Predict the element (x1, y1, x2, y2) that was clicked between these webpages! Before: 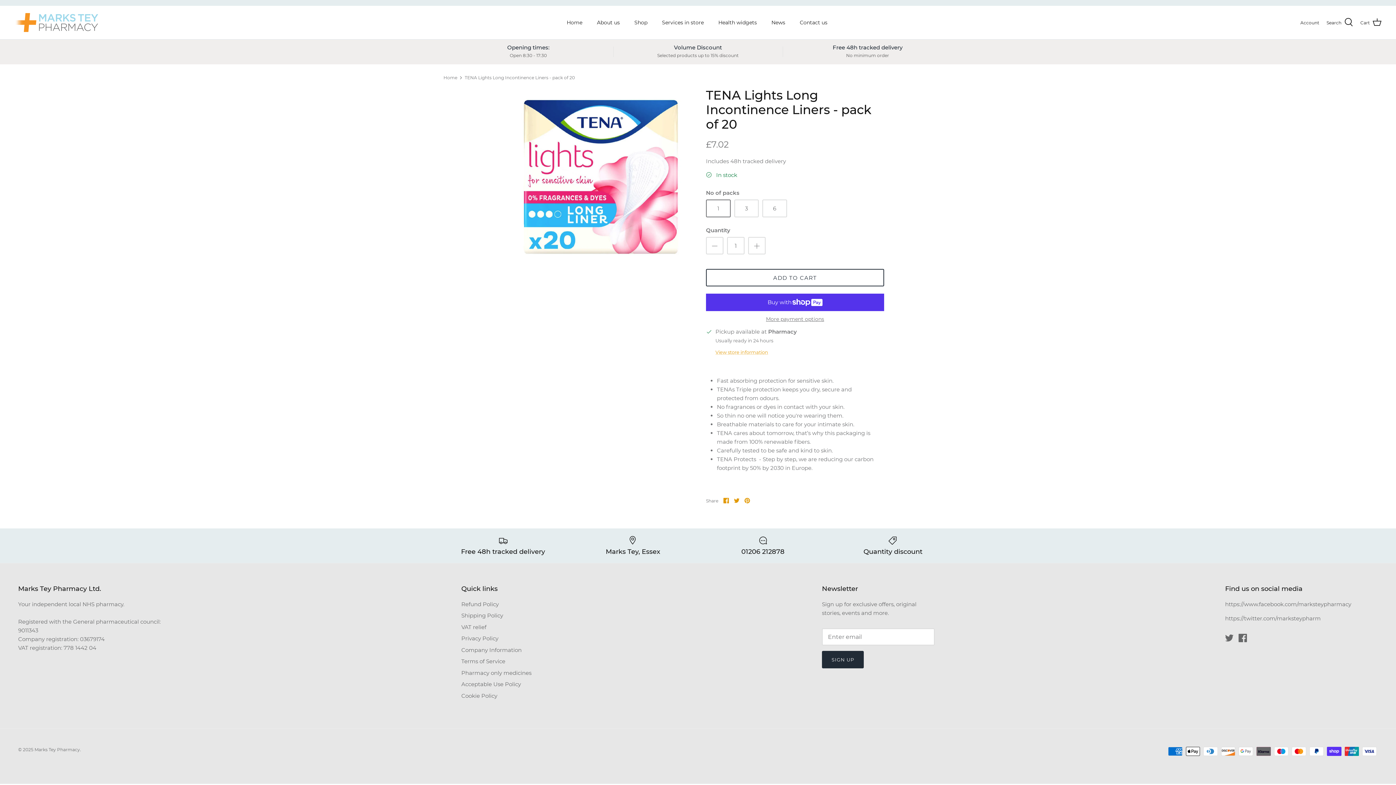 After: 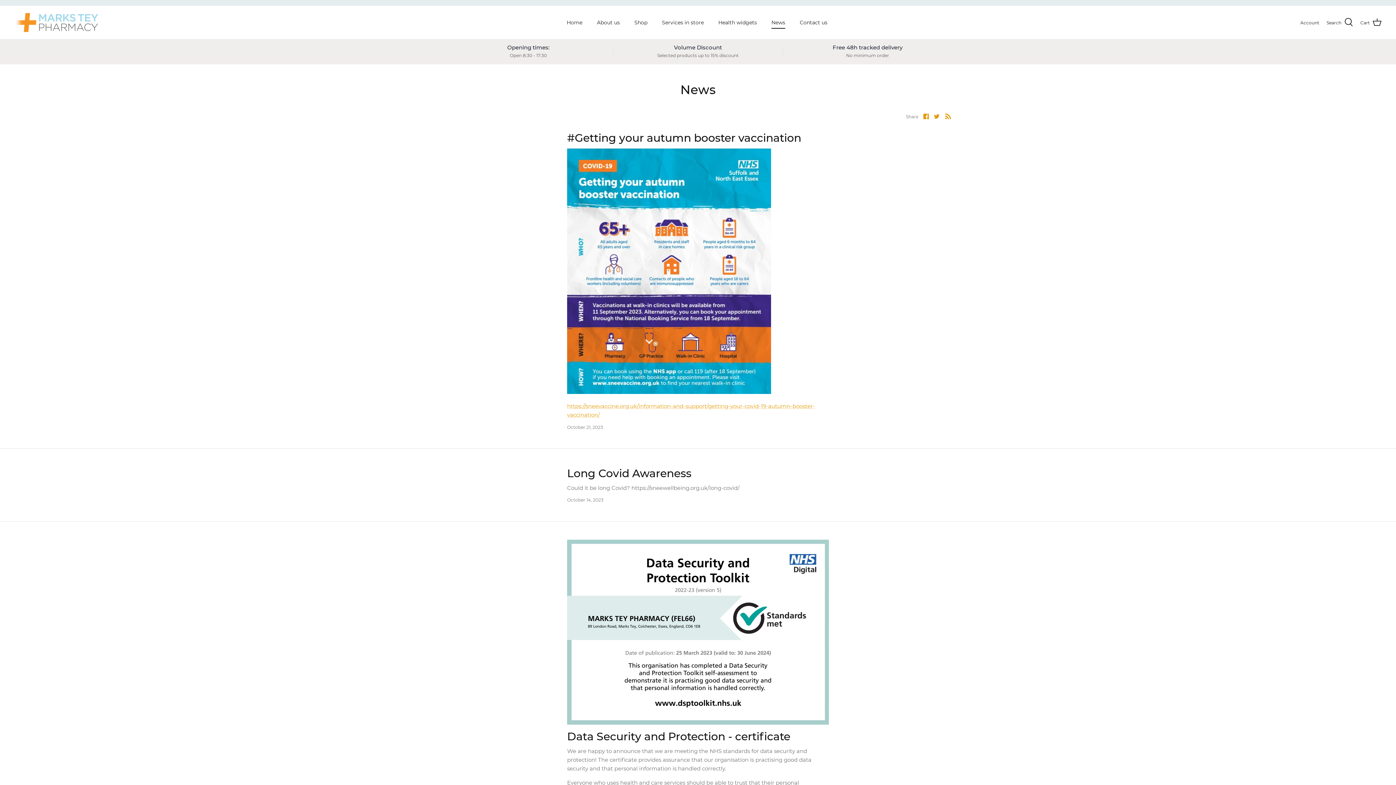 Action: label: News bbox: (765, 10, 792, 34)